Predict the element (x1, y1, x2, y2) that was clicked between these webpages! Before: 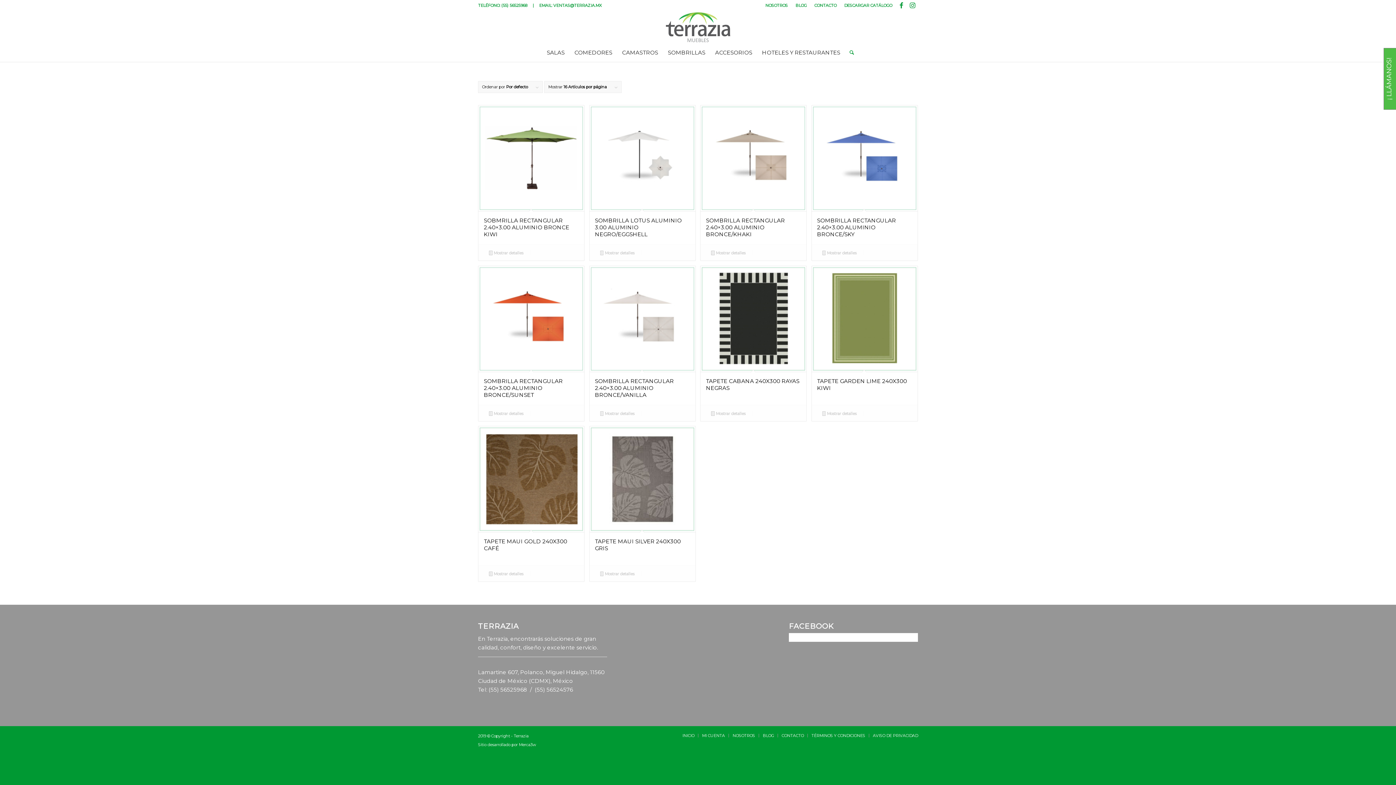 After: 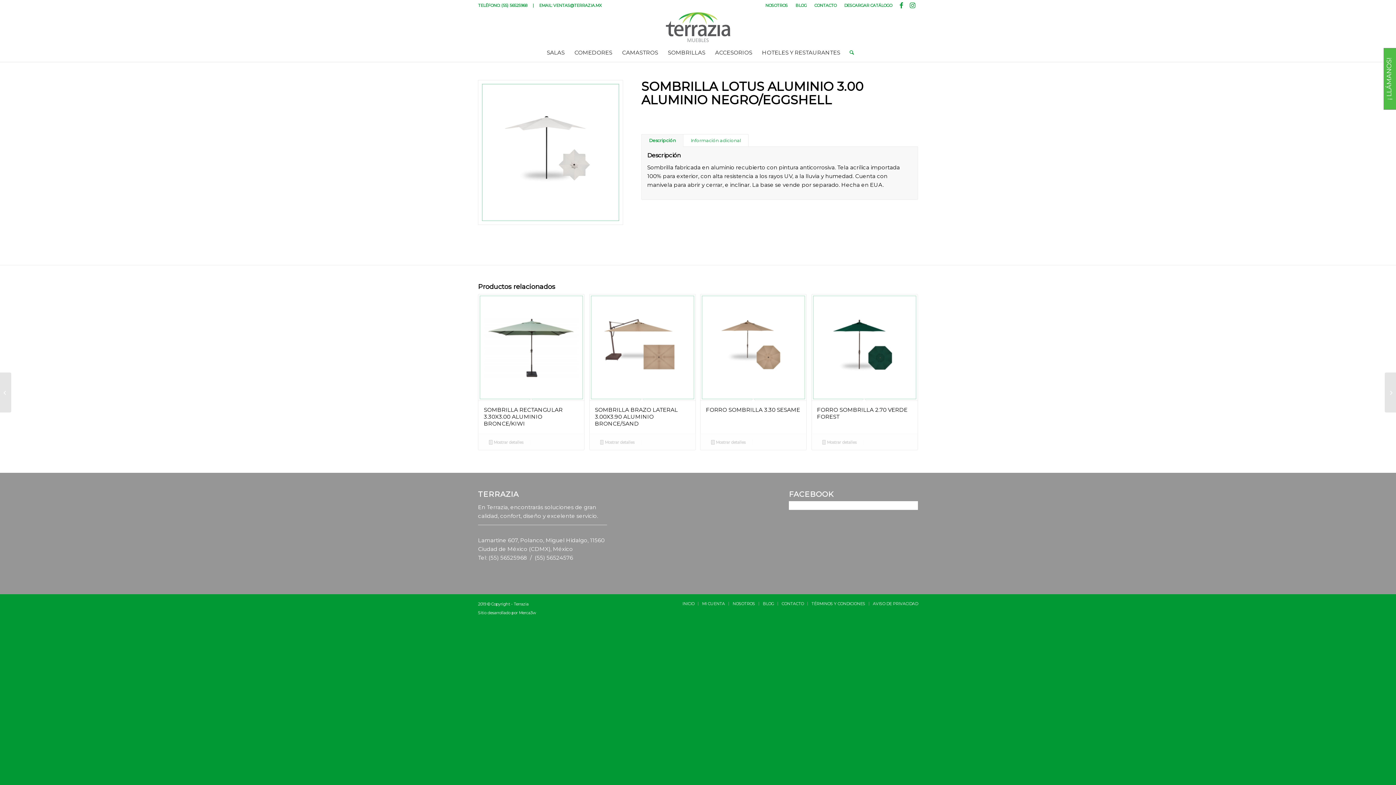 Action: label:  Mostrar detalles bbox: (593, 248, 641, 257)